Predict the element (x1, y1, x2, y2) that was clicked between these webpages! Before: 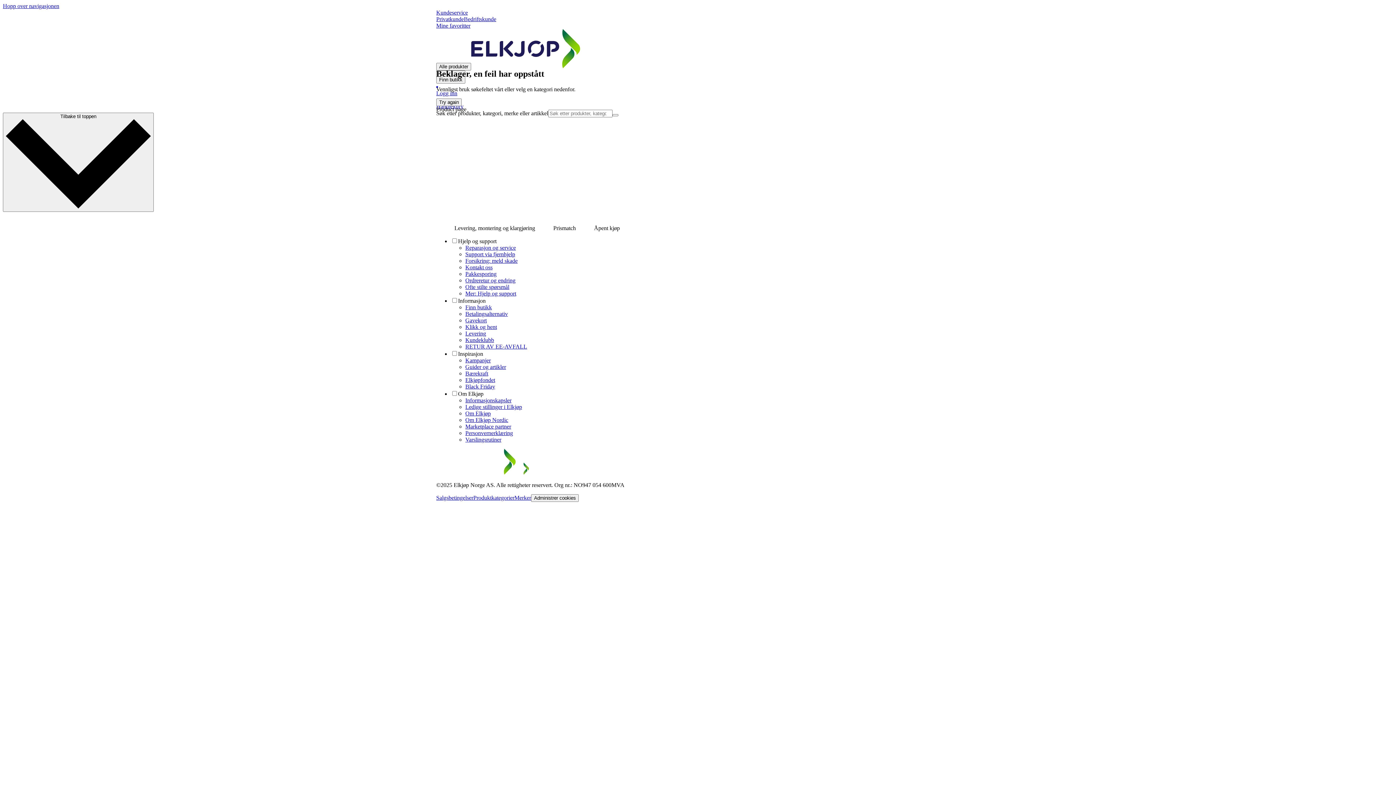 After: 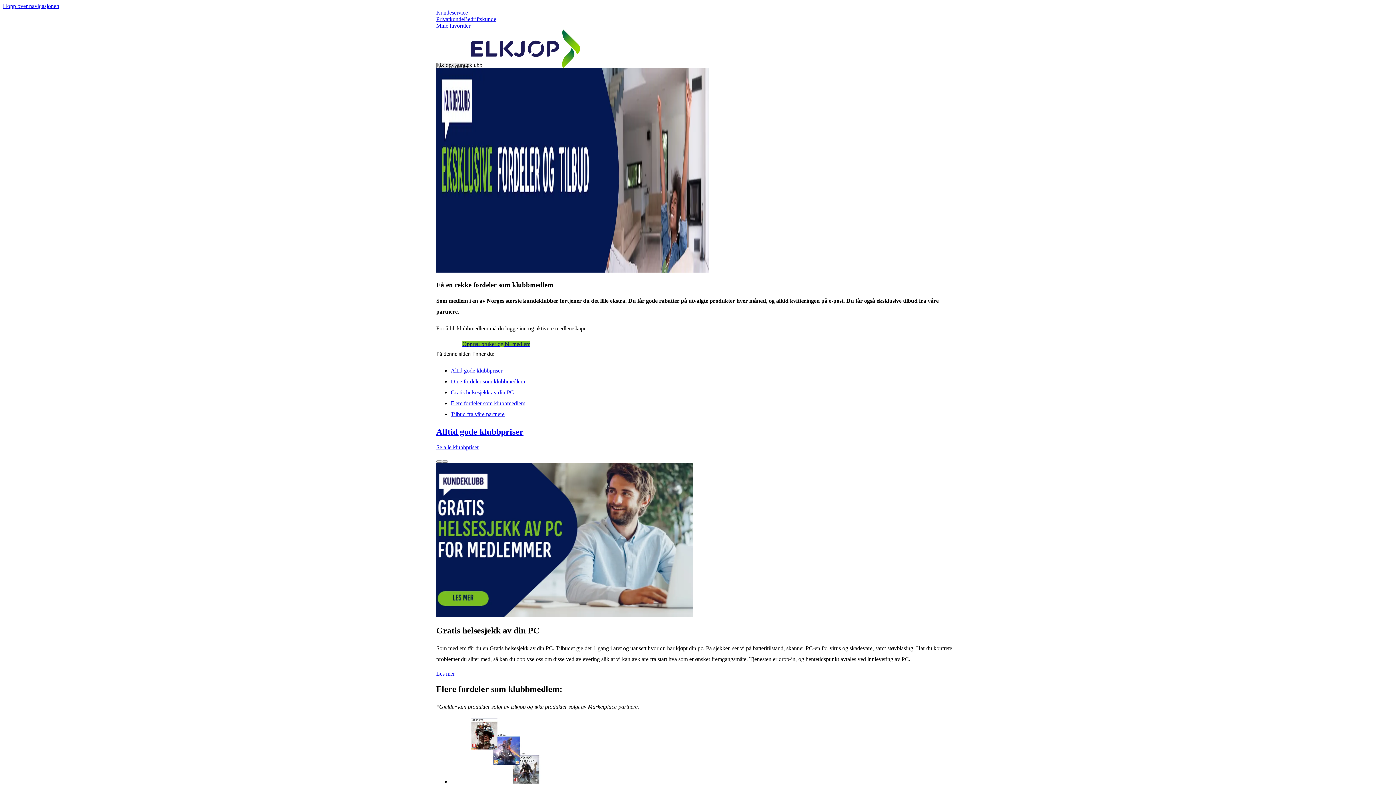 Action: bbox: (465, 337, 494, 343) label: Kundeklubb